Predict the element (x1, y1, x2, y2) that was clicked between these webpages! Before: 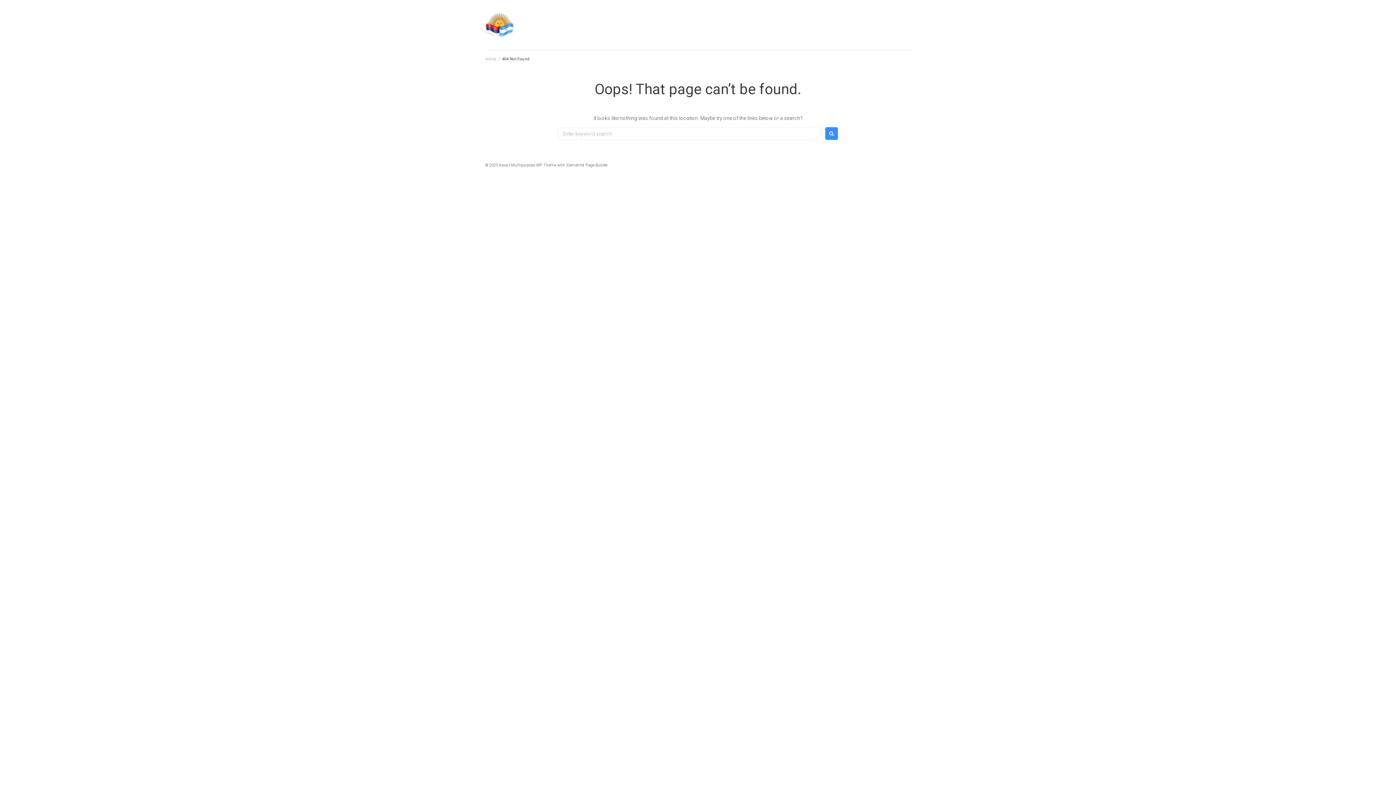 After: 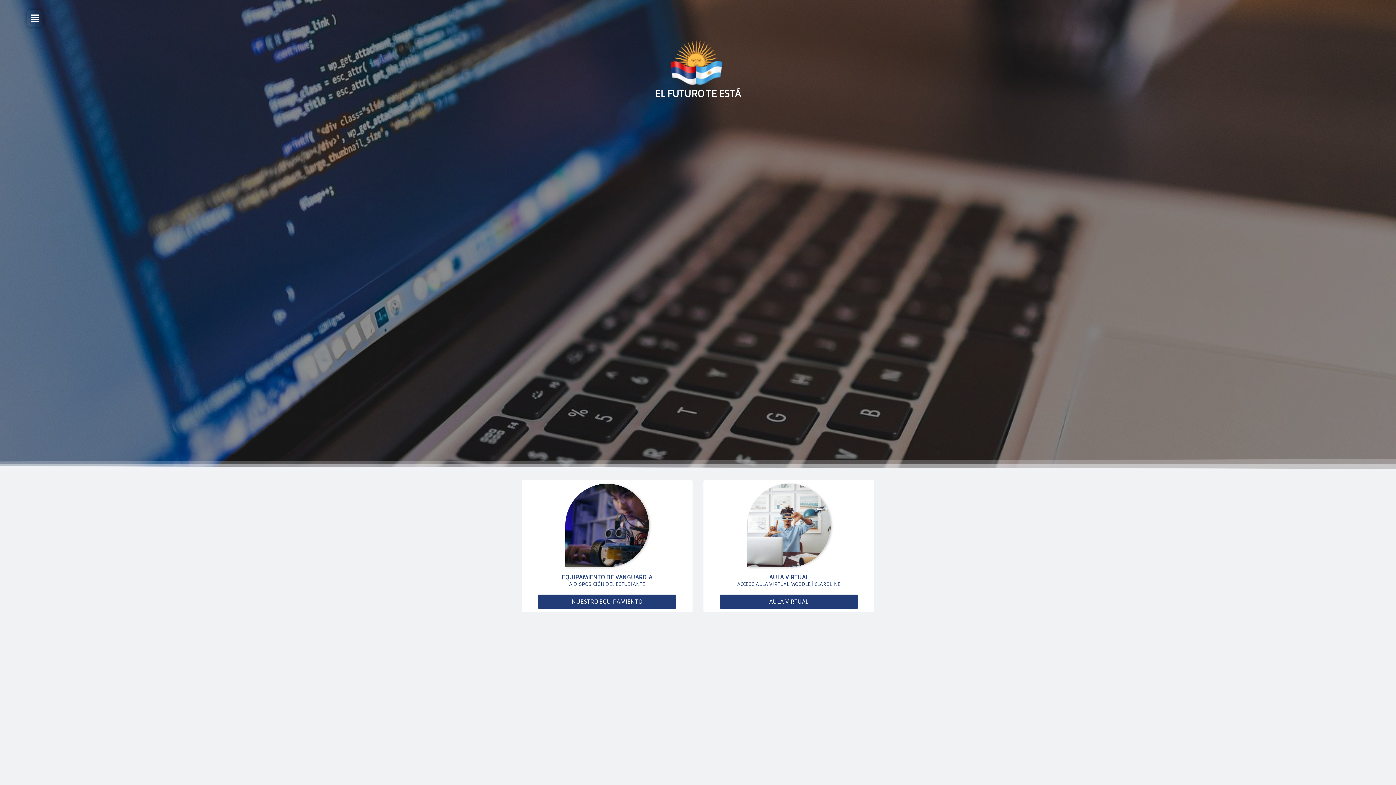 Action: label: Inicio bbox: (485, 56, 496, 61)